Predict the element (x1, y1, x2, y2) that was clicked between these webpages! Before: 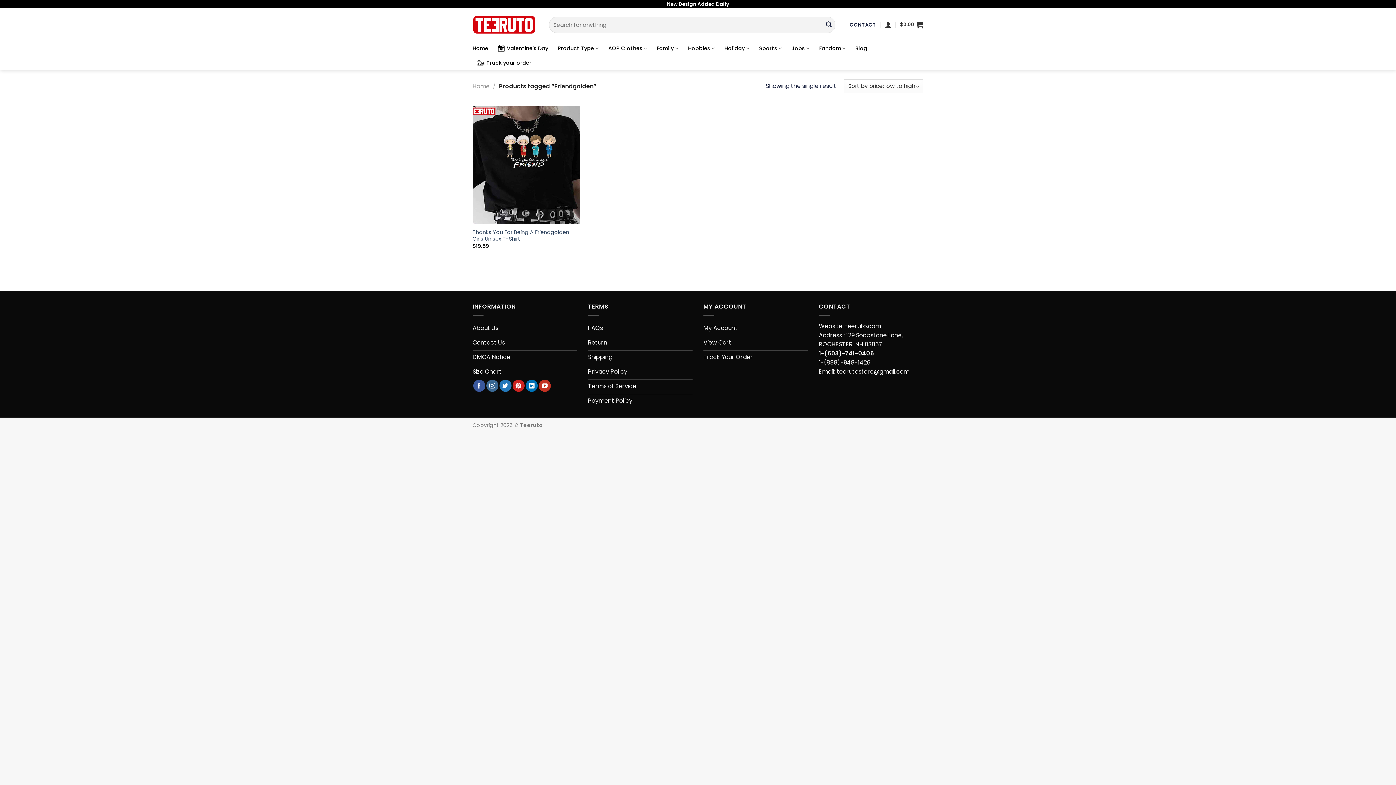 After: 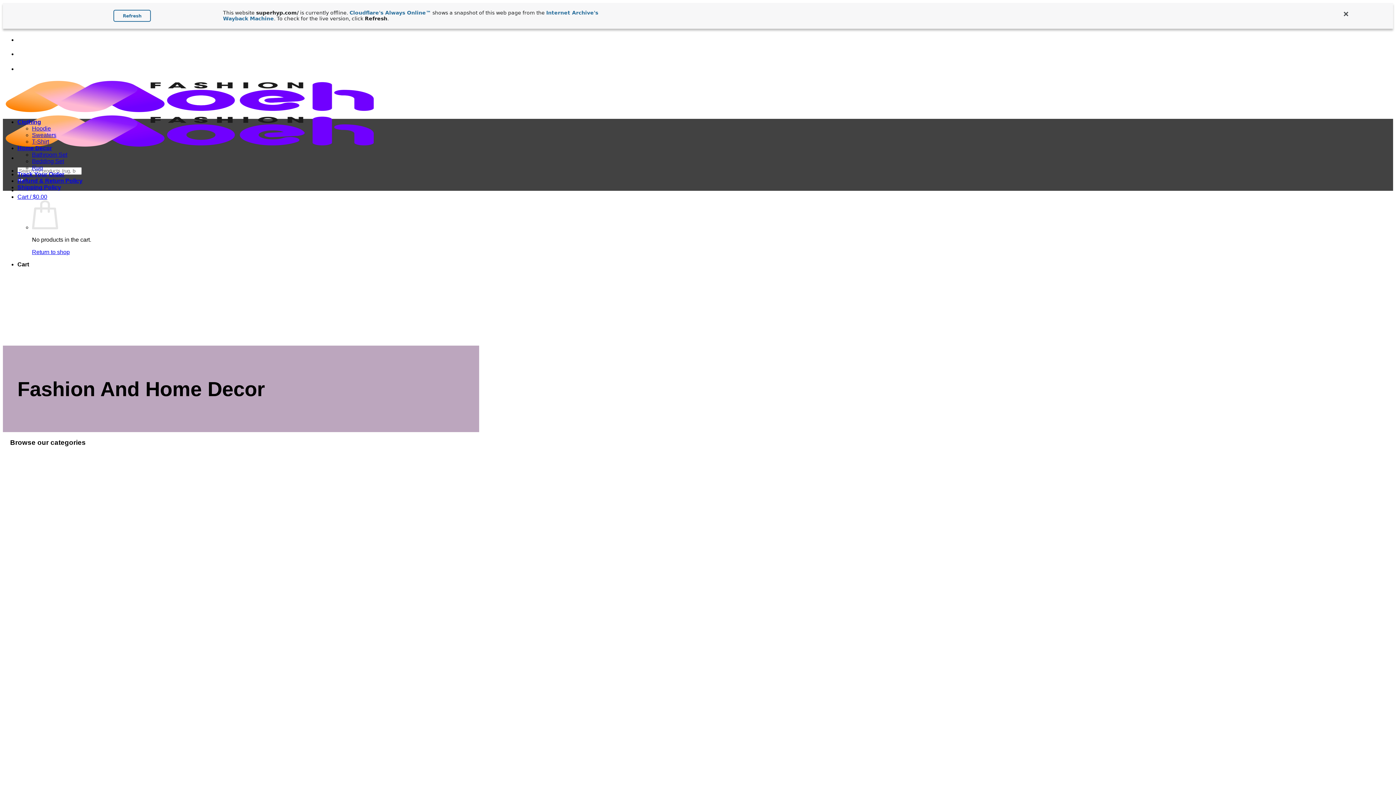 Action: bbox: (0, 274, 63, 282) label: Welcome to our Store